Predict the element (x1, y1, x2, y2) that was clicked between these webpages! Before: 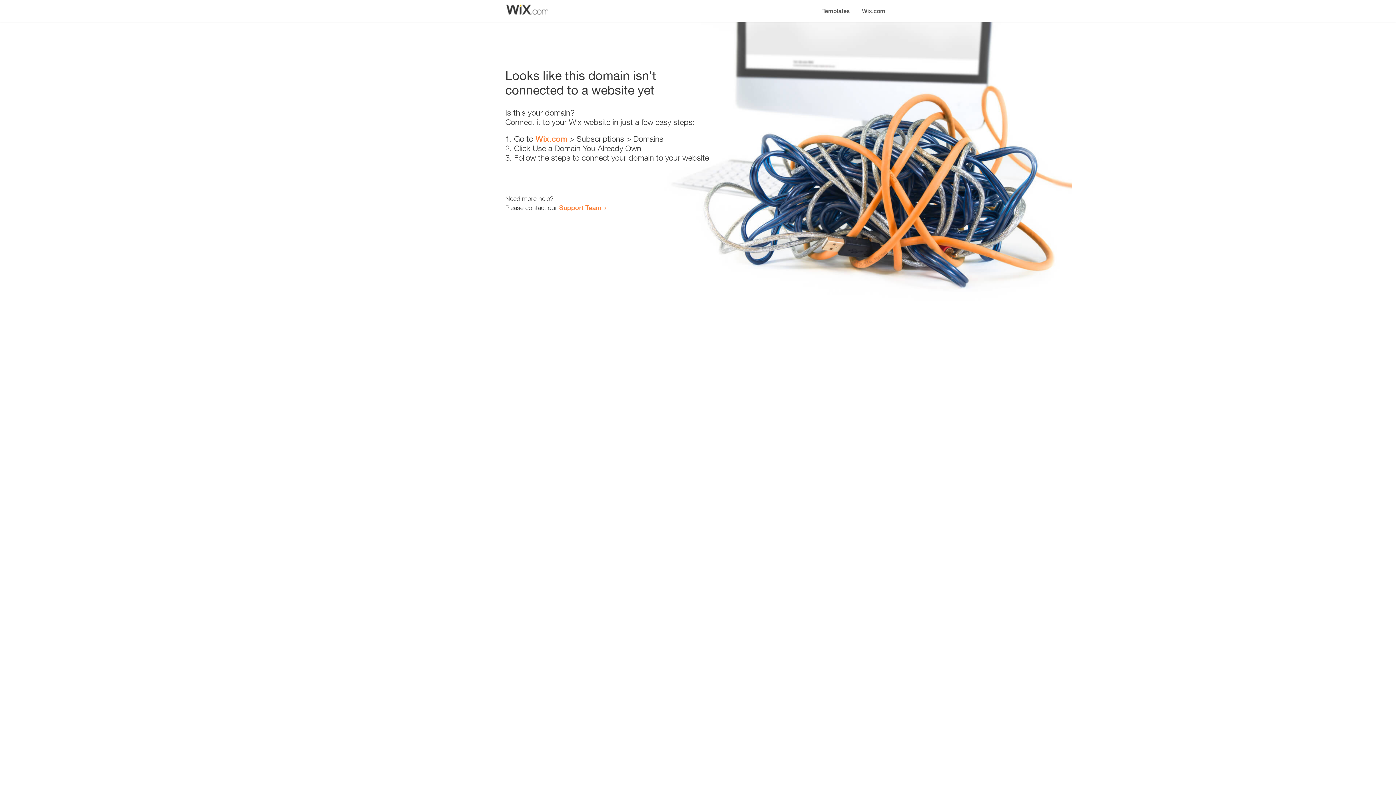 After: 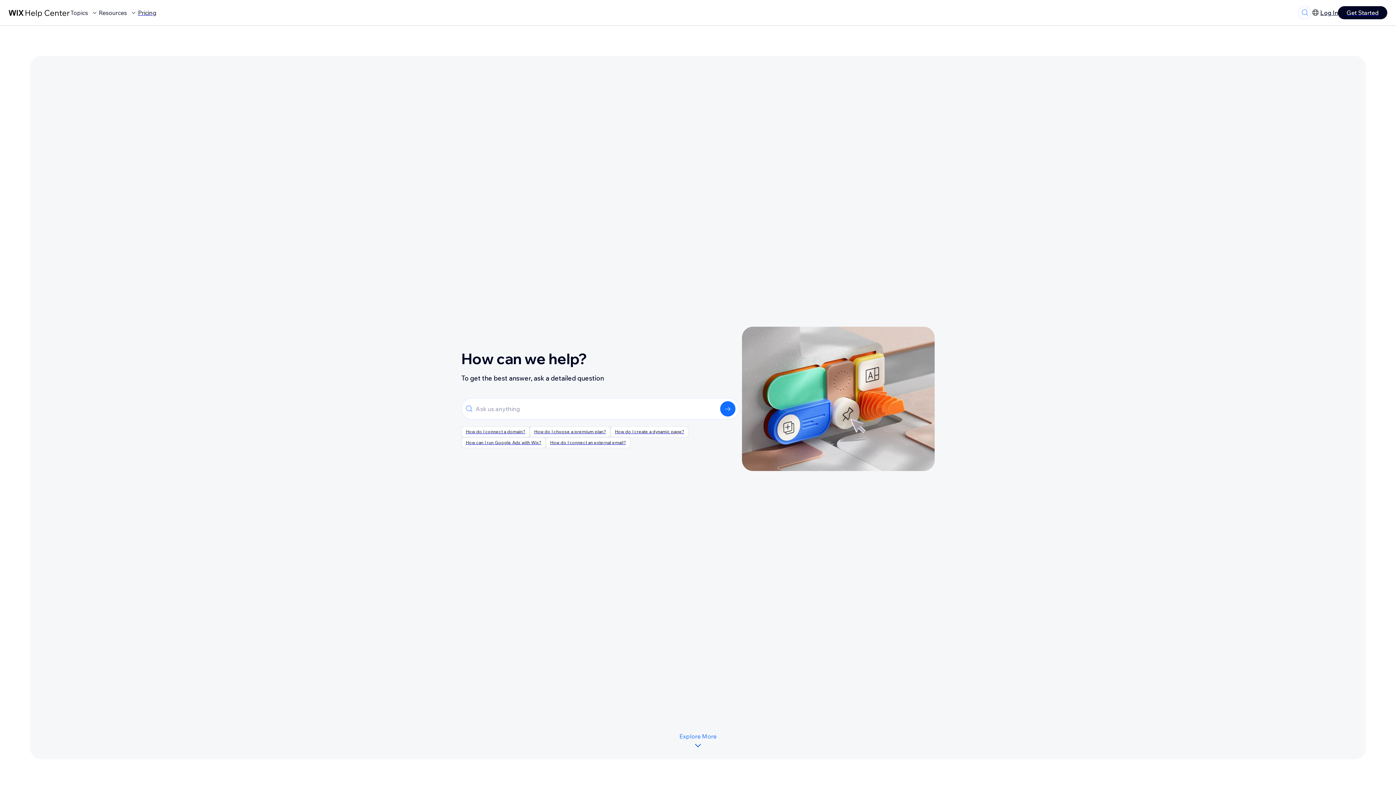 Action: label: Support Team bbox: (559, 203, 601, 211)